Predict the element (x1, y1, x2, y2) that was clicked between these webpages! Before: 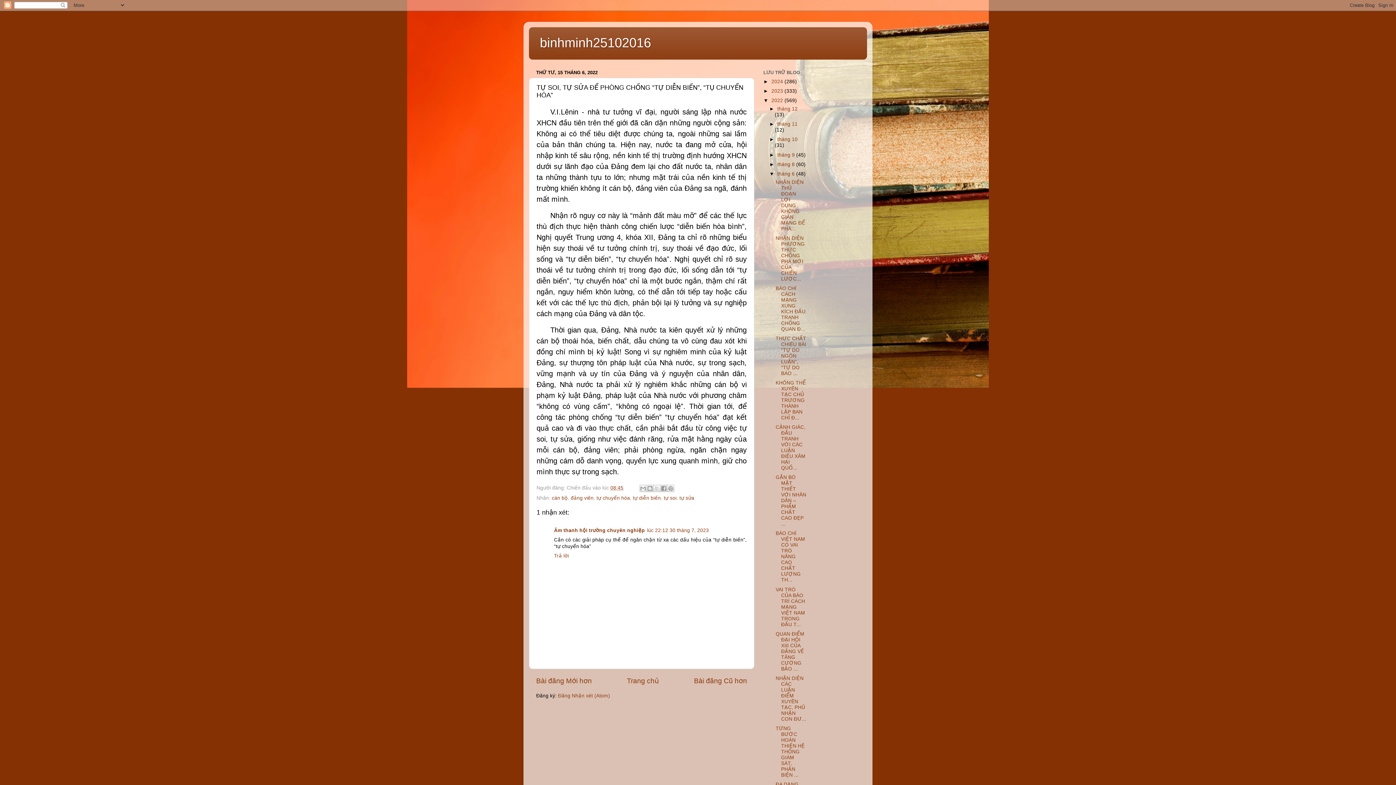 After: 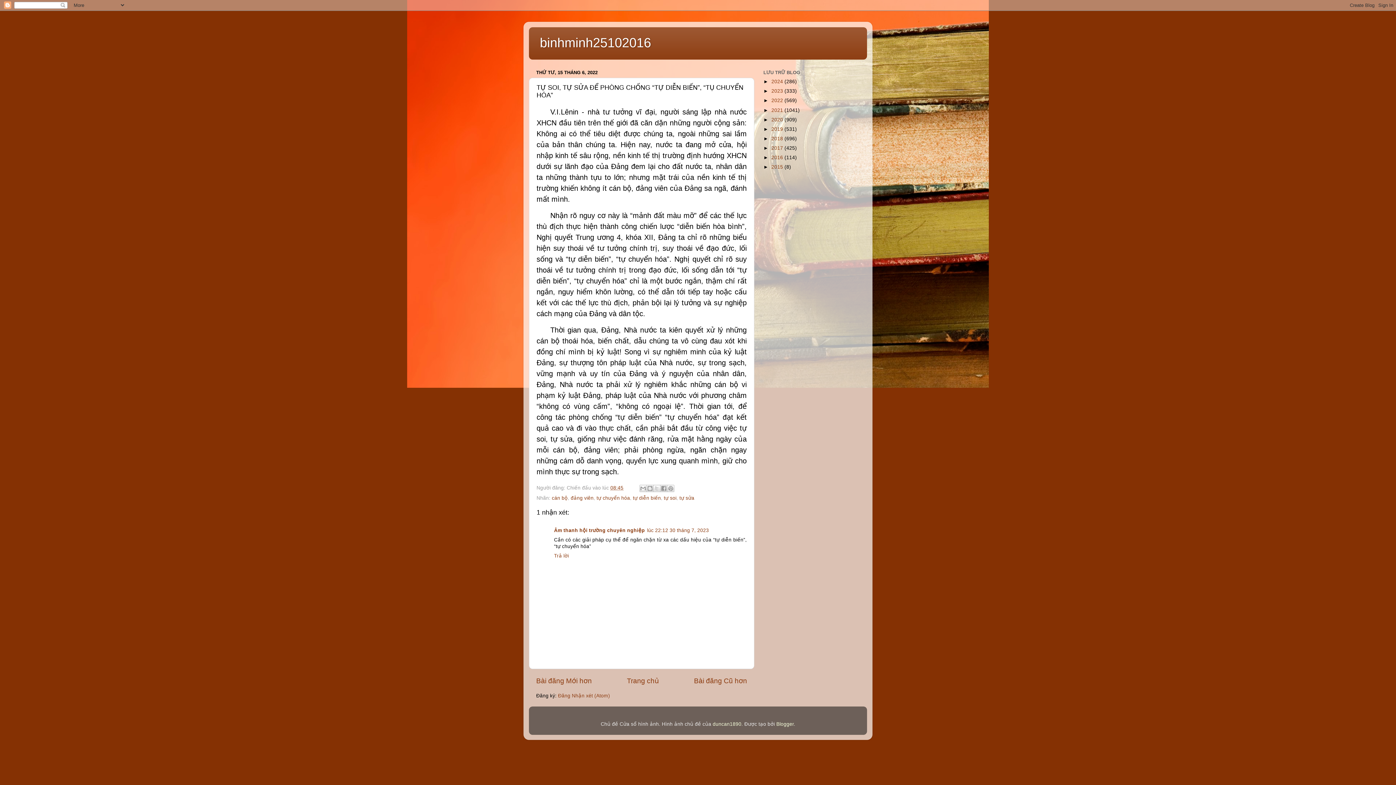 Action: label: ▼   bbox: (763, 97, 771, 103)